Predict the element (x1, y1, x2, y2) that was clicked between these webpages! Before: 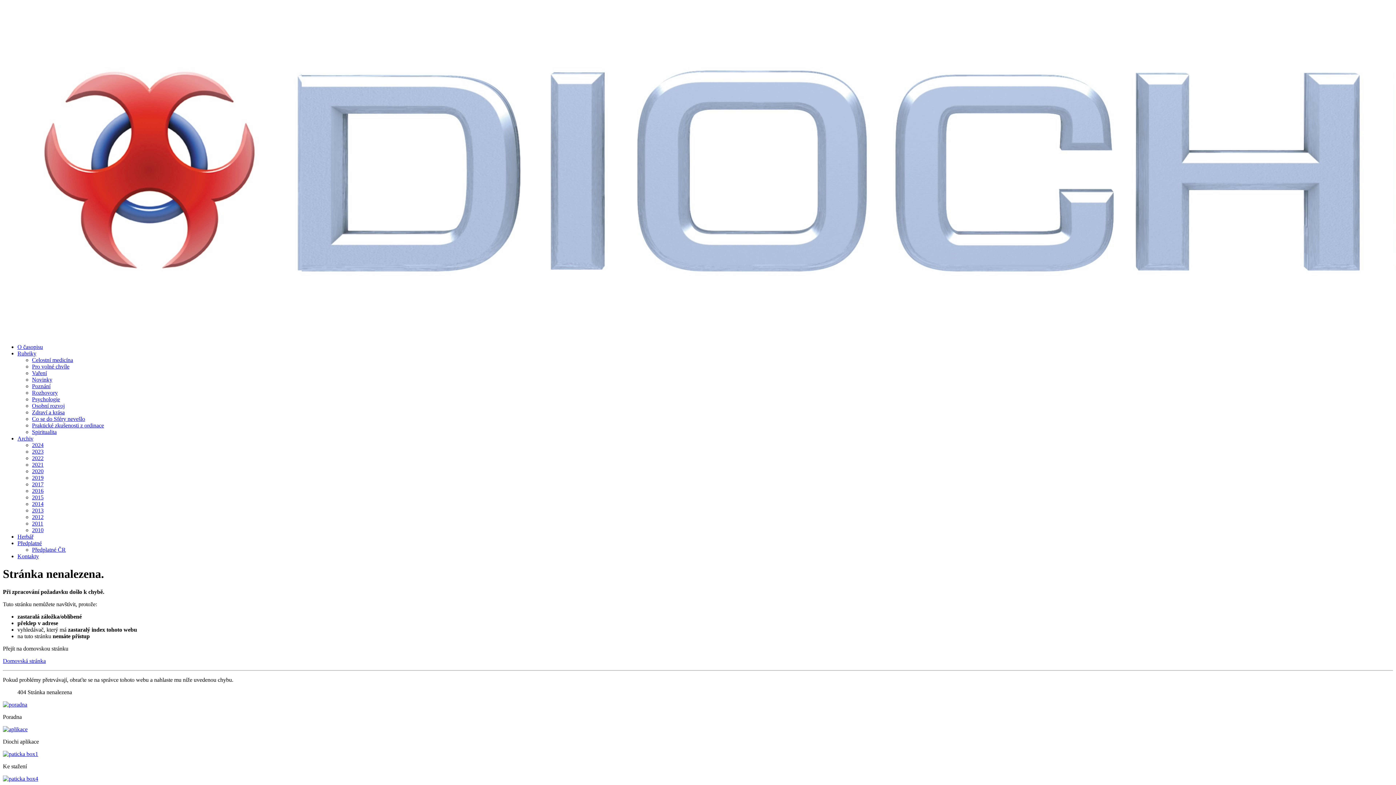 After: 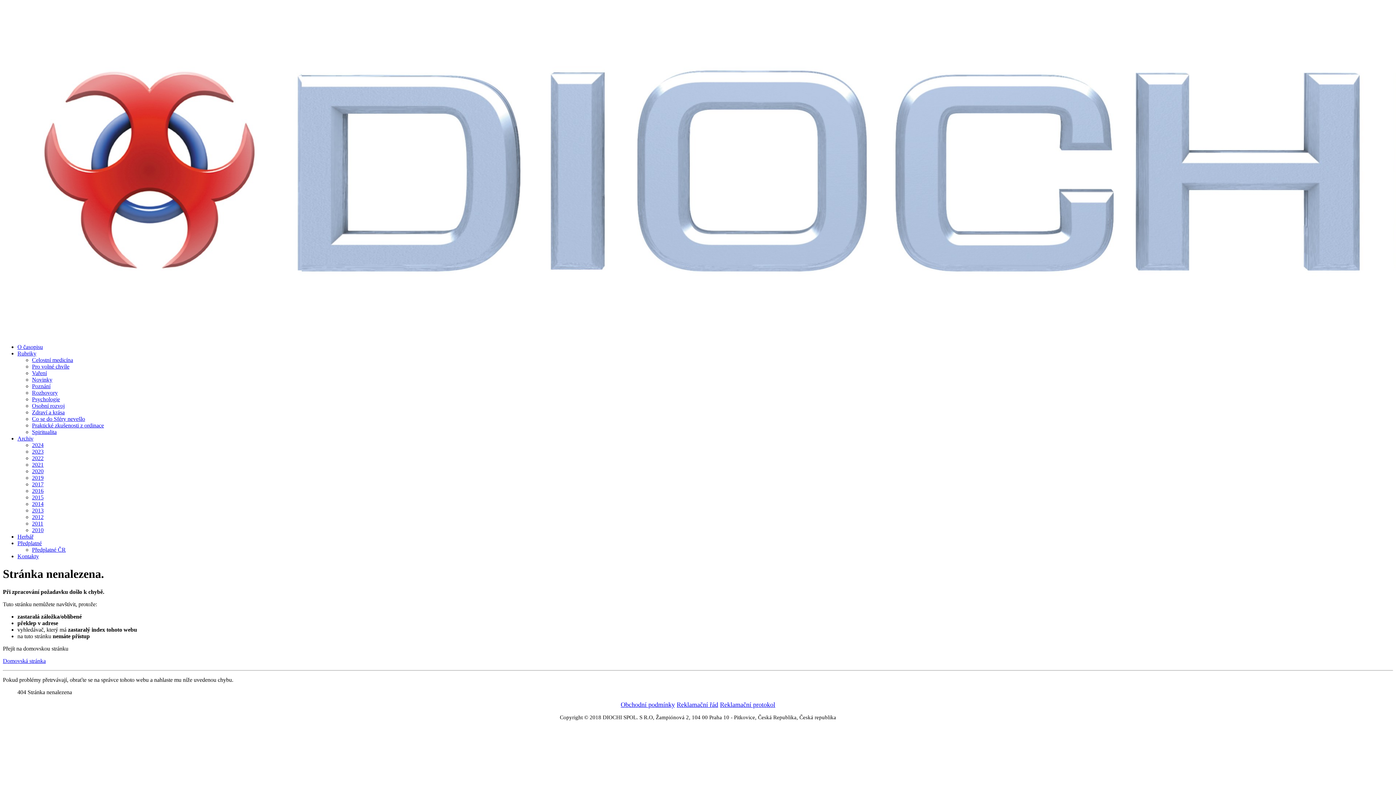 Action: bbox: (2, 701, 27, 707)